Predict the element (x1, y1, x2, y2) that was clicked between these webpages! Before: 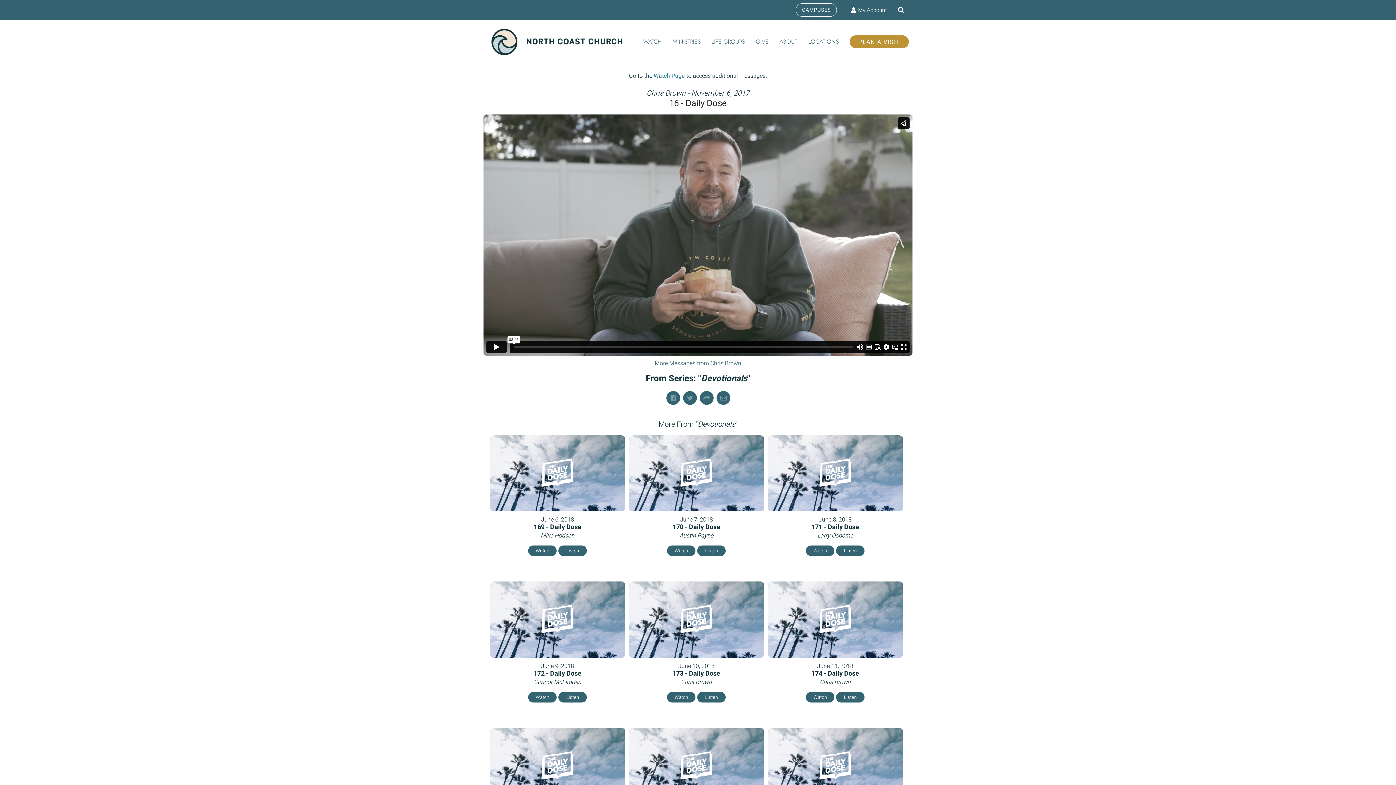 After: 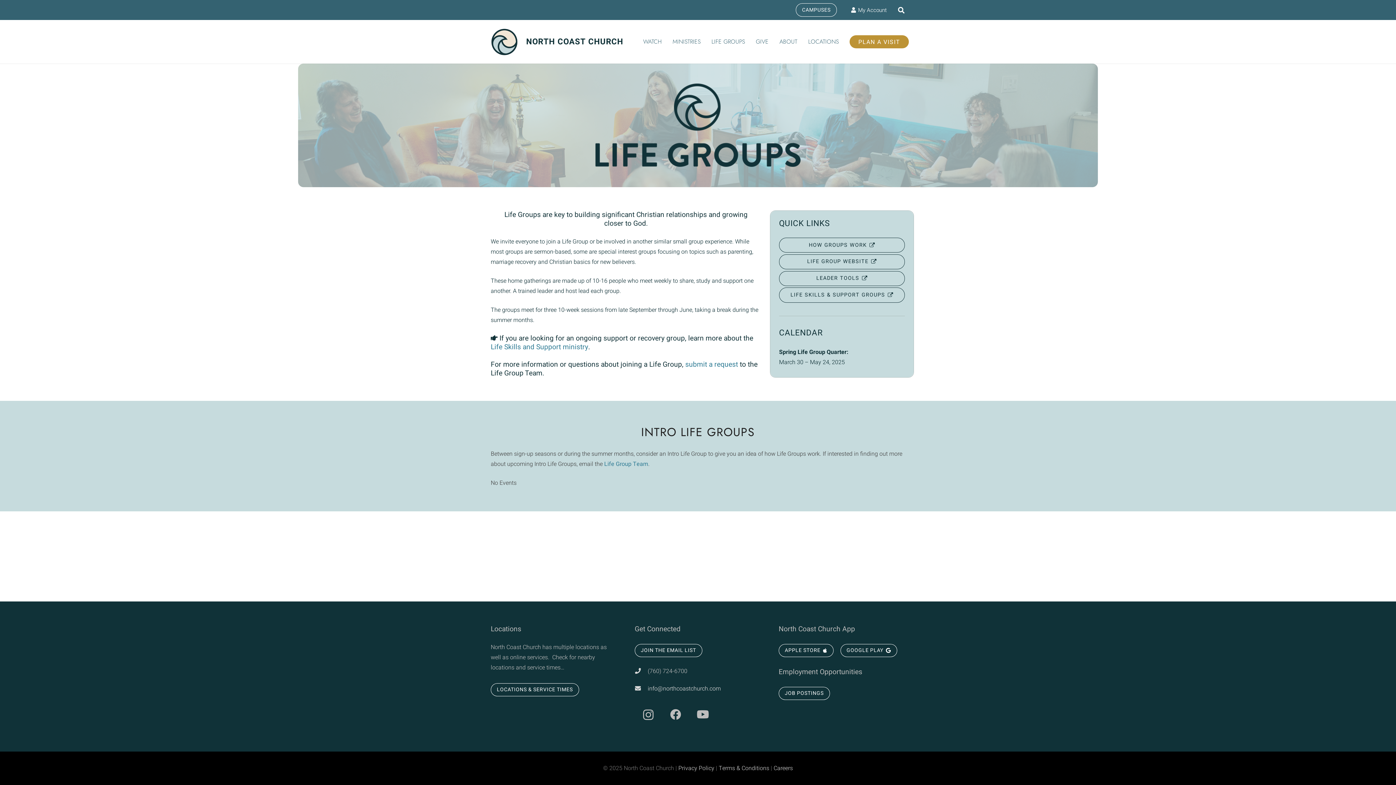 Action: bbox: (706, 20, 750, 63) label: LIFE GROUPS